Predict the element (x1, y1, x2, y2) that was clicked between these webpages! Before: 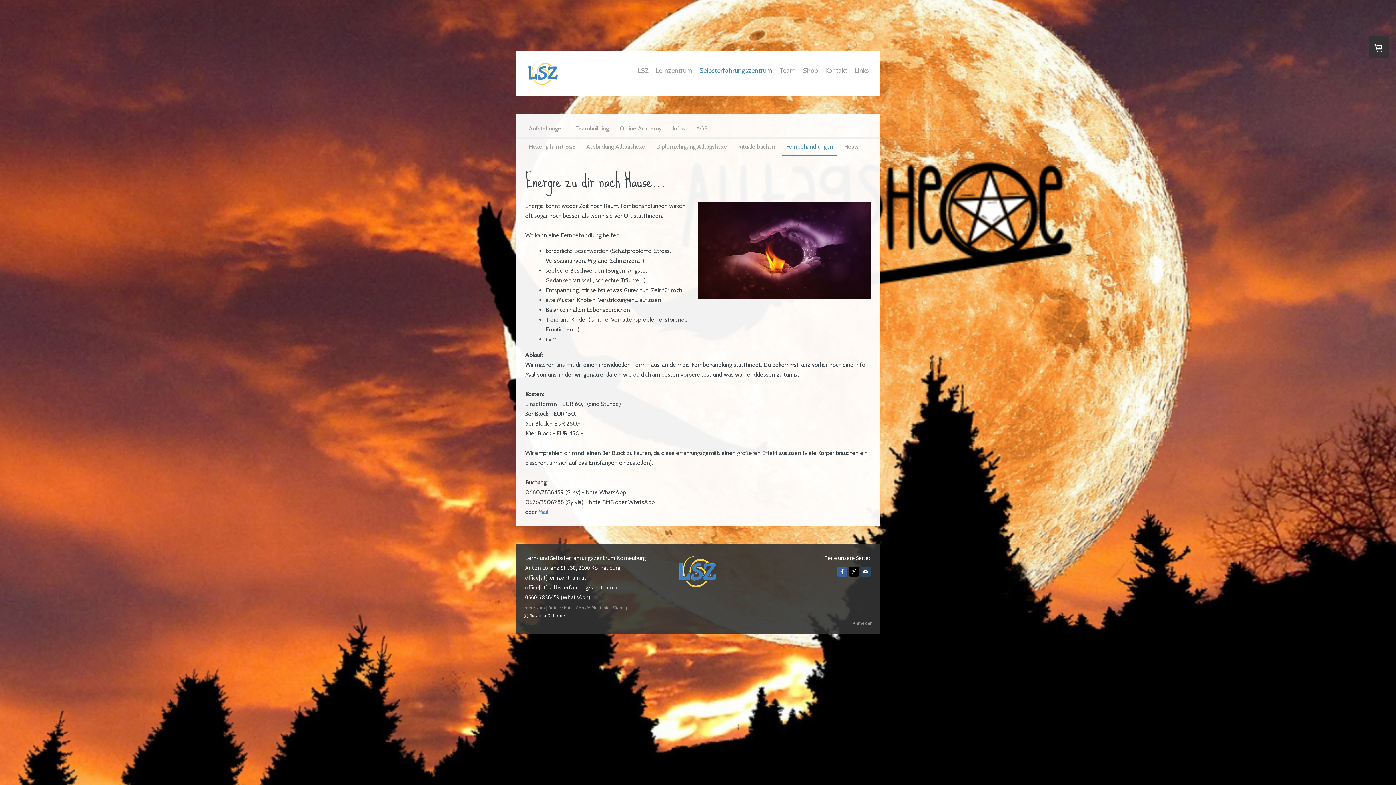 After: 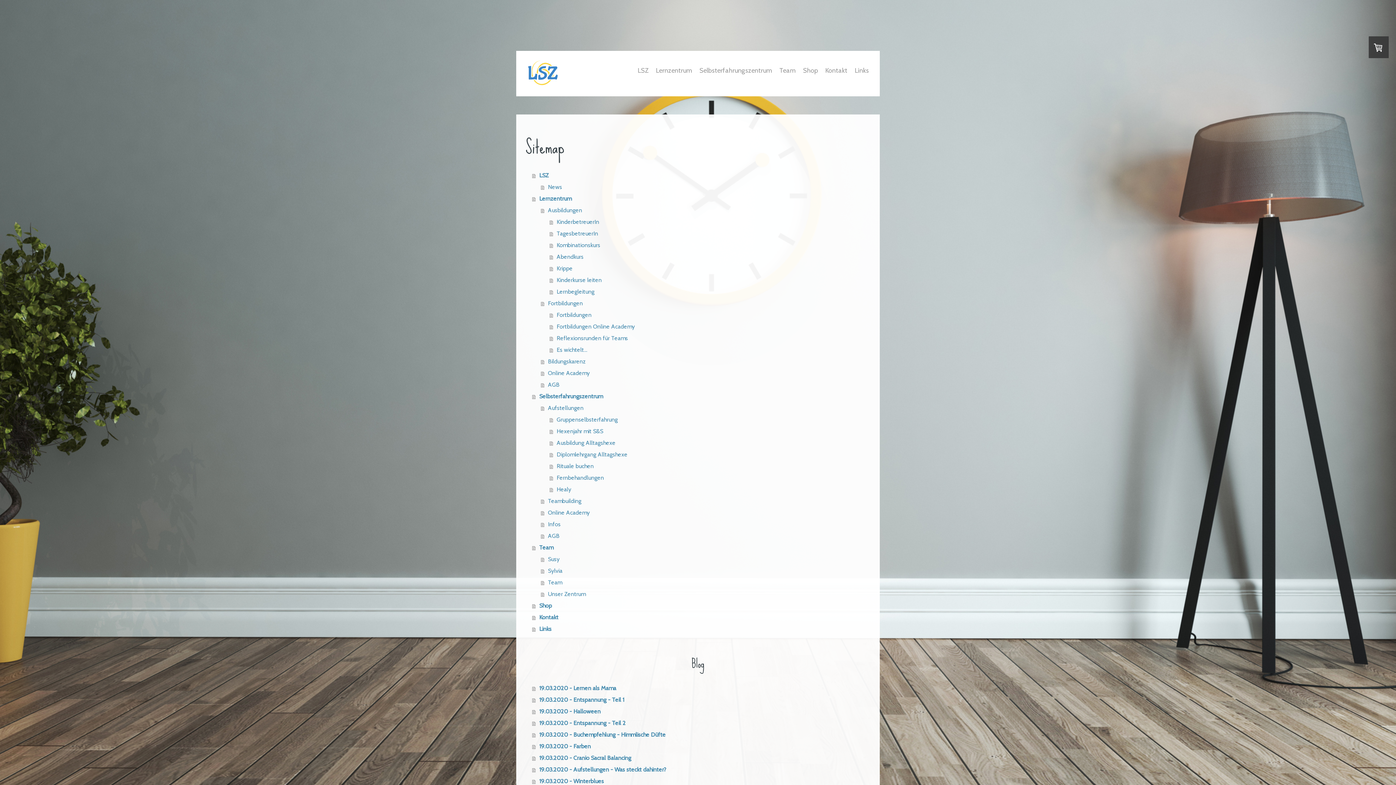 Action: label: Sitemap bbox: (612, 604, 628, 610)